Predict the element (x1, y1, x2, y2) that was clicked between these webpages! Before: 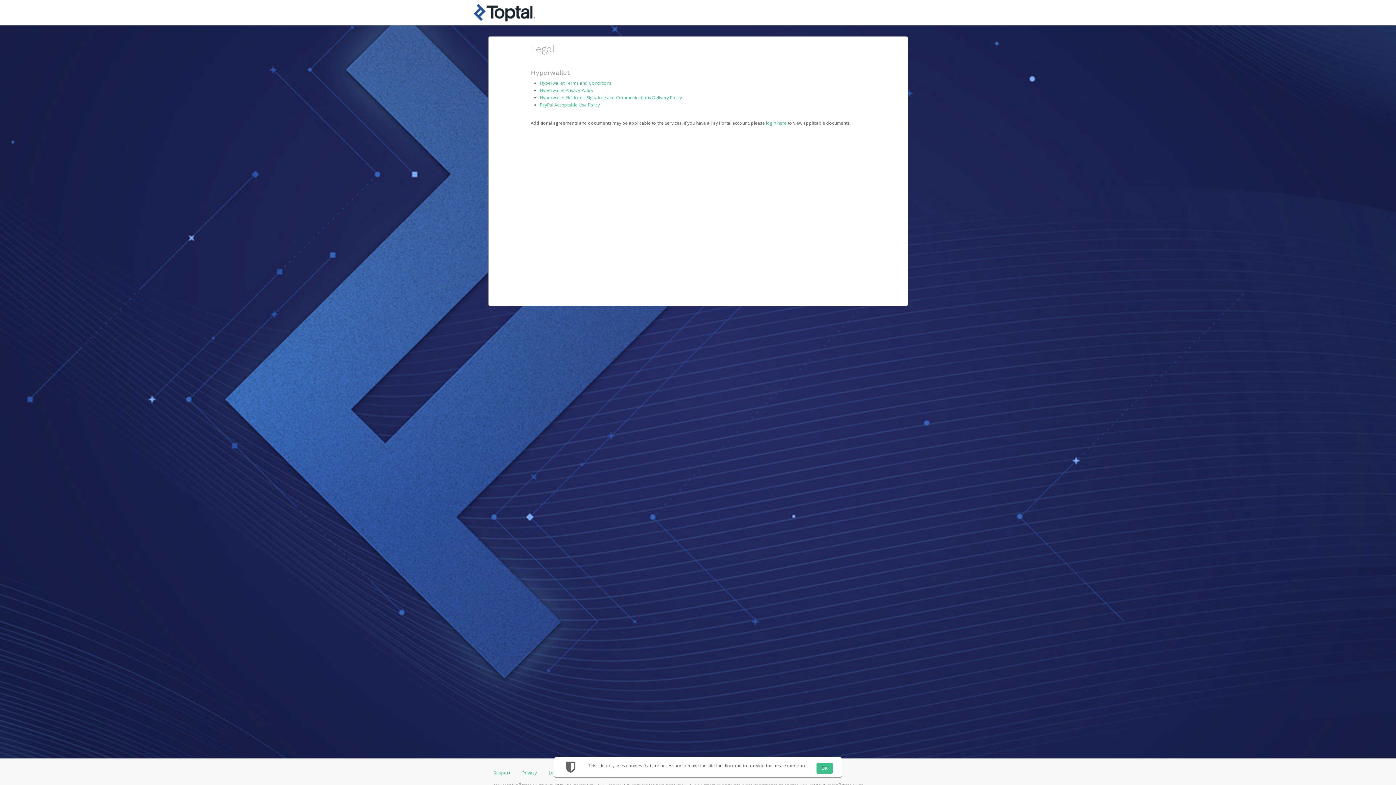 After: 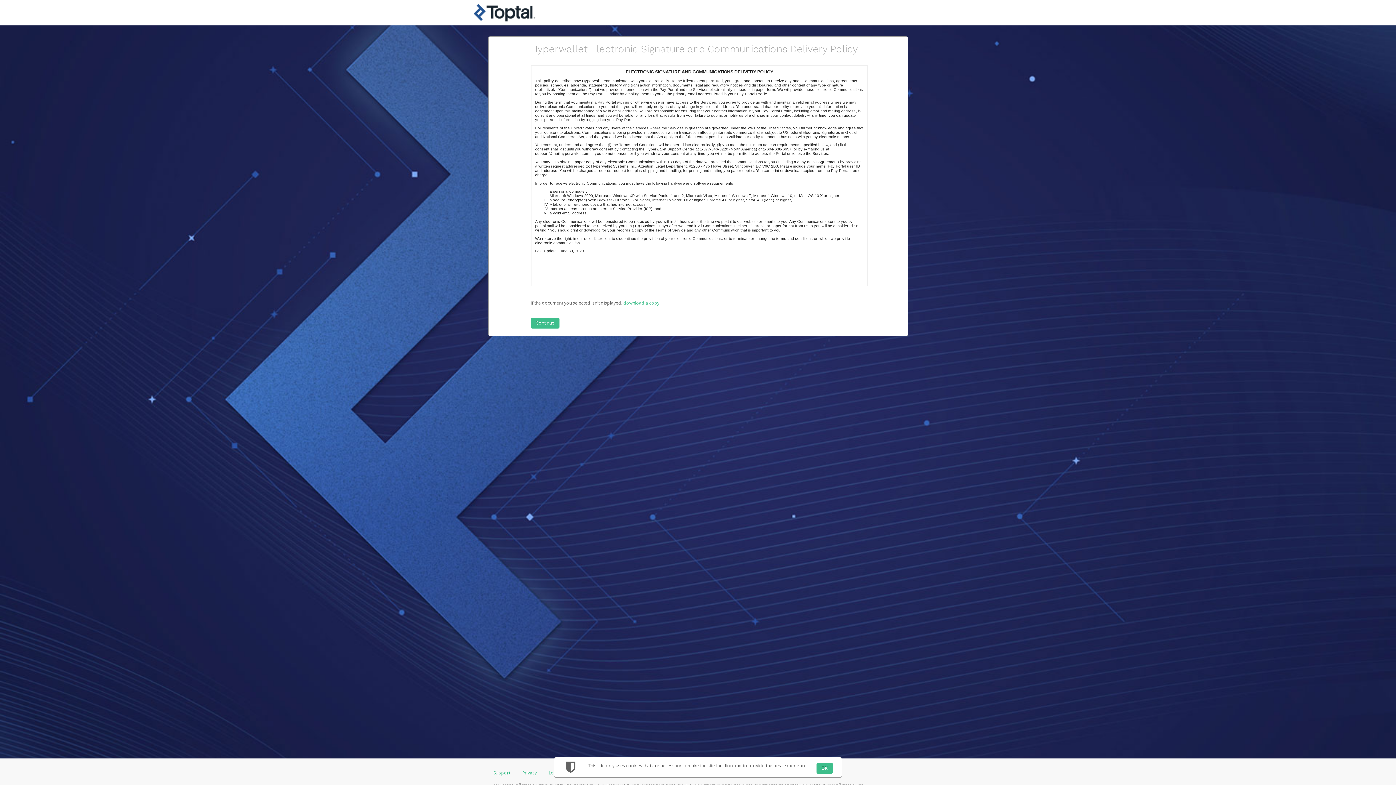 Action: bbox: (539, 94, 682, 100) label: Hyperwallet Electronic Signature and Communications Delivery Policy